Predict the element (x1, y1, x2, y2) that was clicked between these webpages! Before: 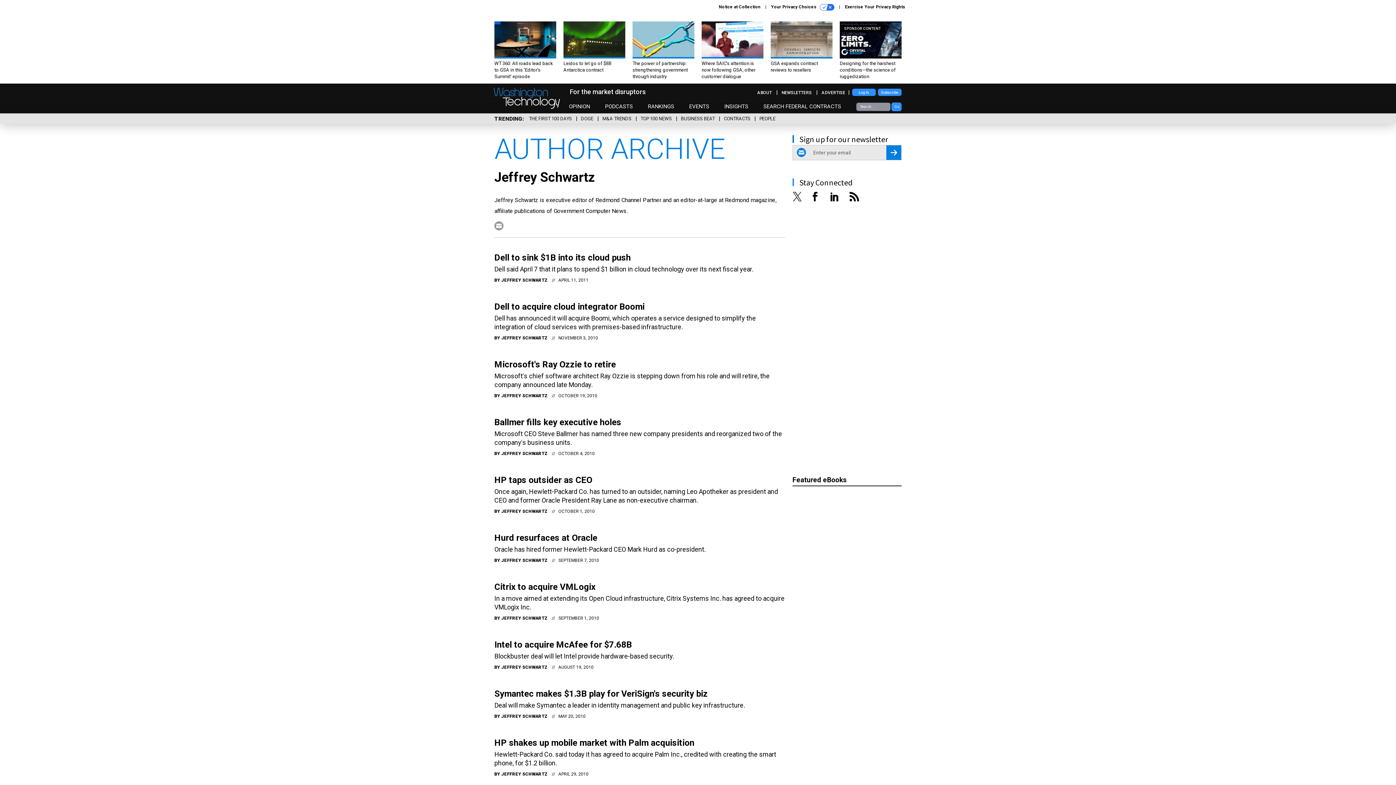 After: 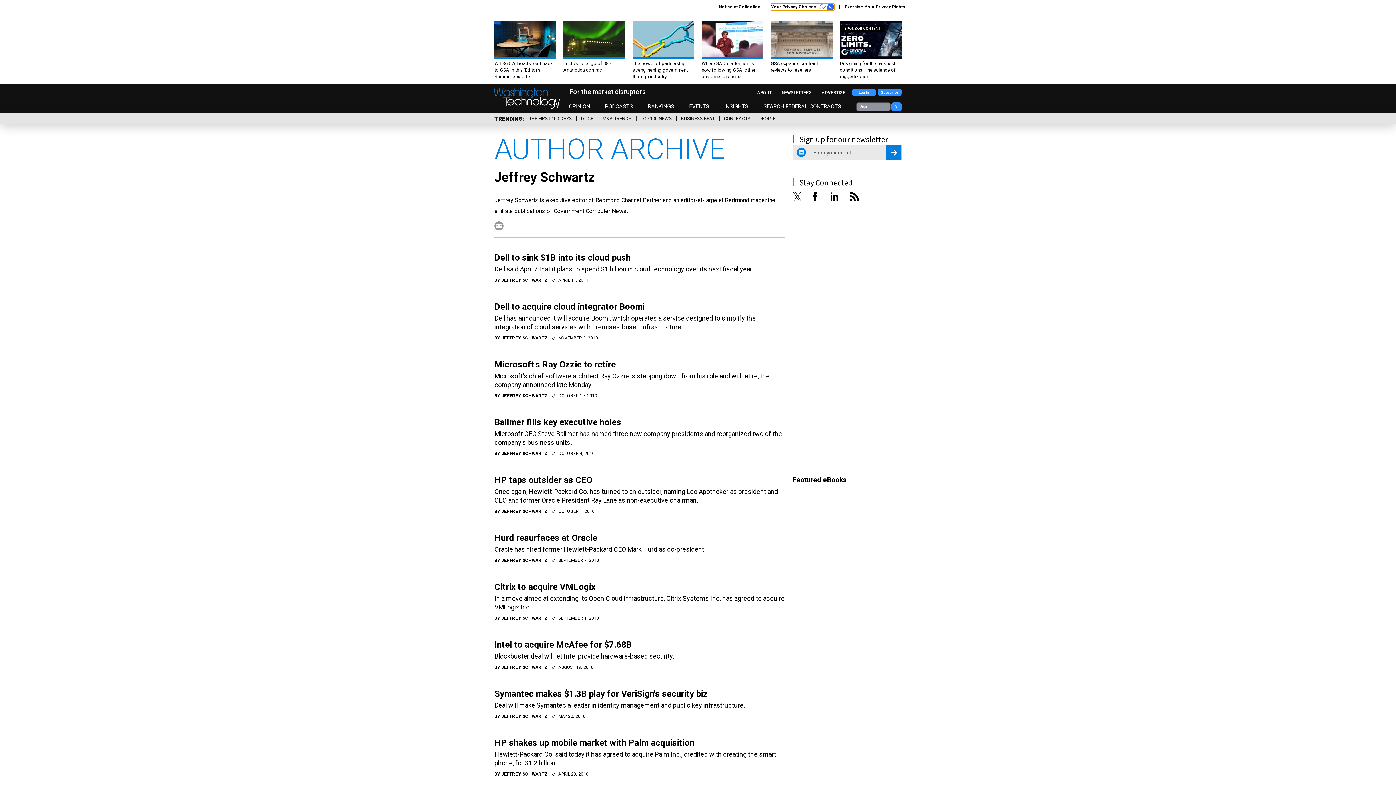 Action: bbox: (771, 3, 834, 10) label: Your Privacy Choices 